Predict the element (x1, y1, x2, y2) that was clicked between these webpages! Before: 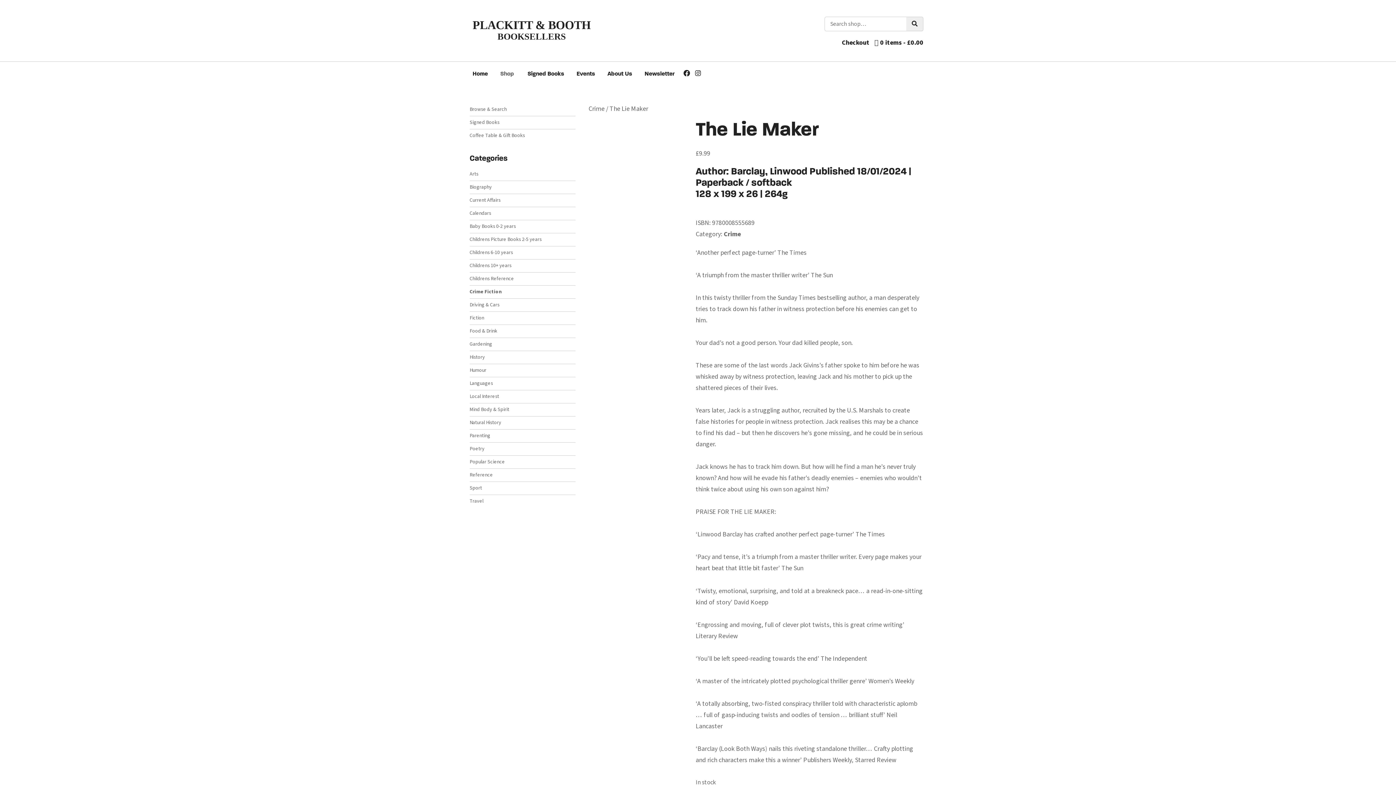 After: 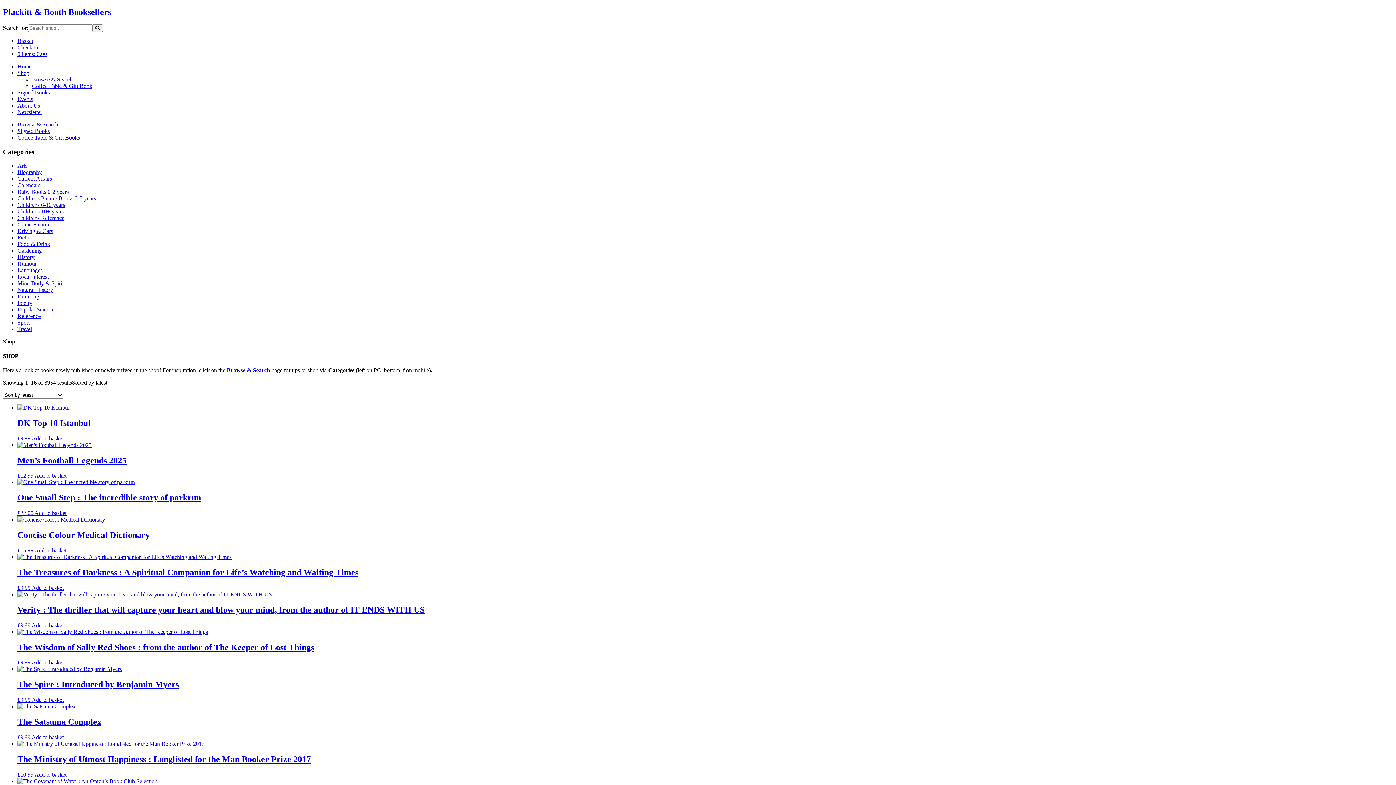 Action: bbox: (496, 68, 518, 80) label: Shop